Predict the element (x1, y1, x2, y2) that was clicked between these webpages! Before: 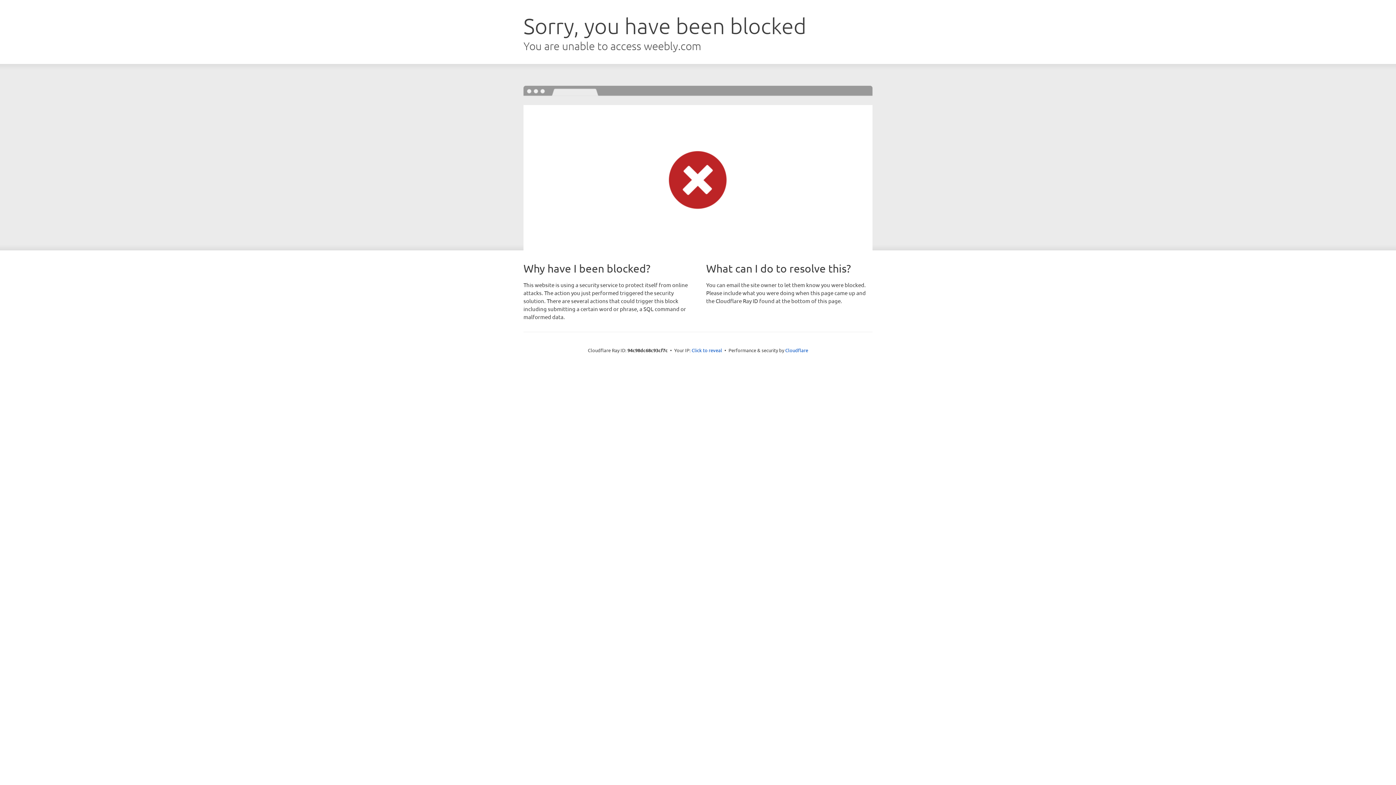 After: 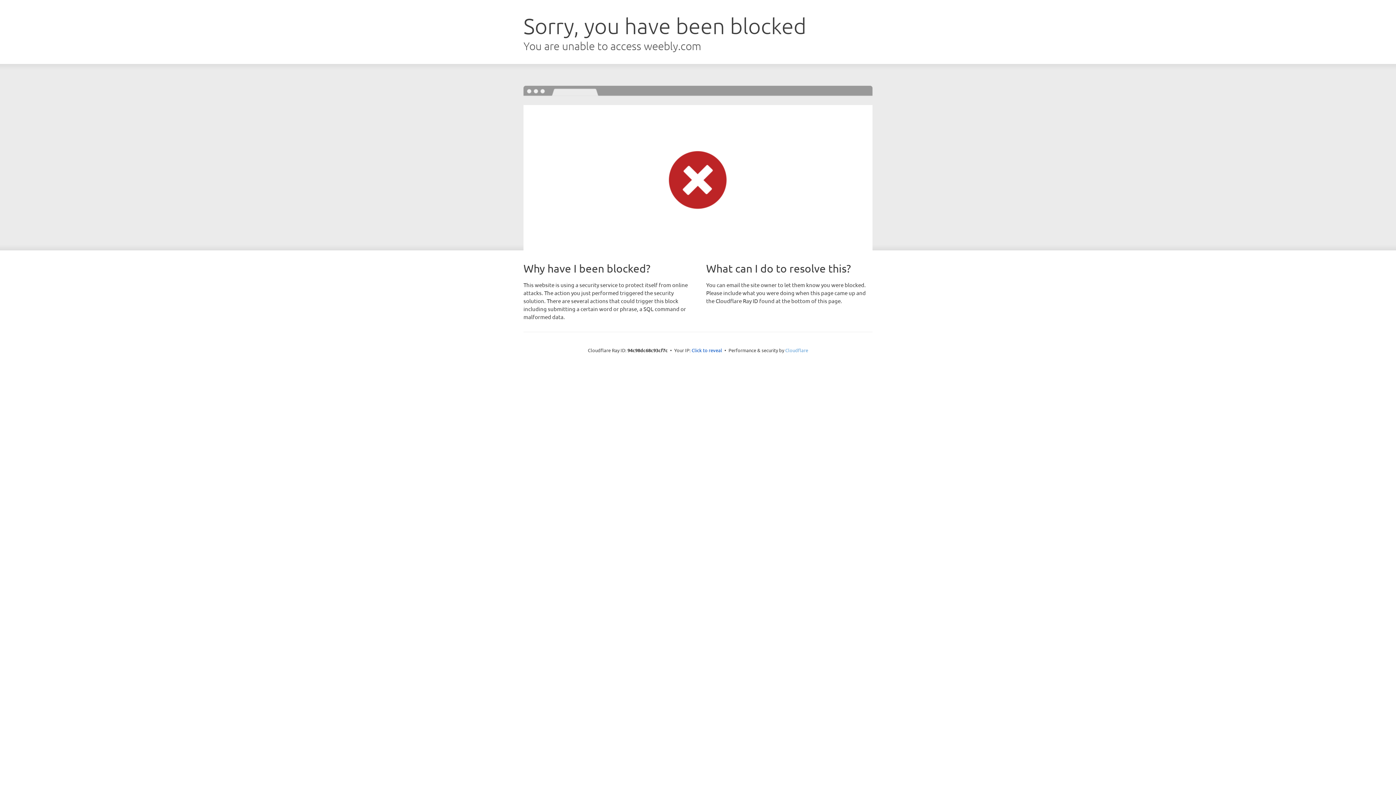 Action: label: Cloudflare bbox: (785, 347, 808, 353)